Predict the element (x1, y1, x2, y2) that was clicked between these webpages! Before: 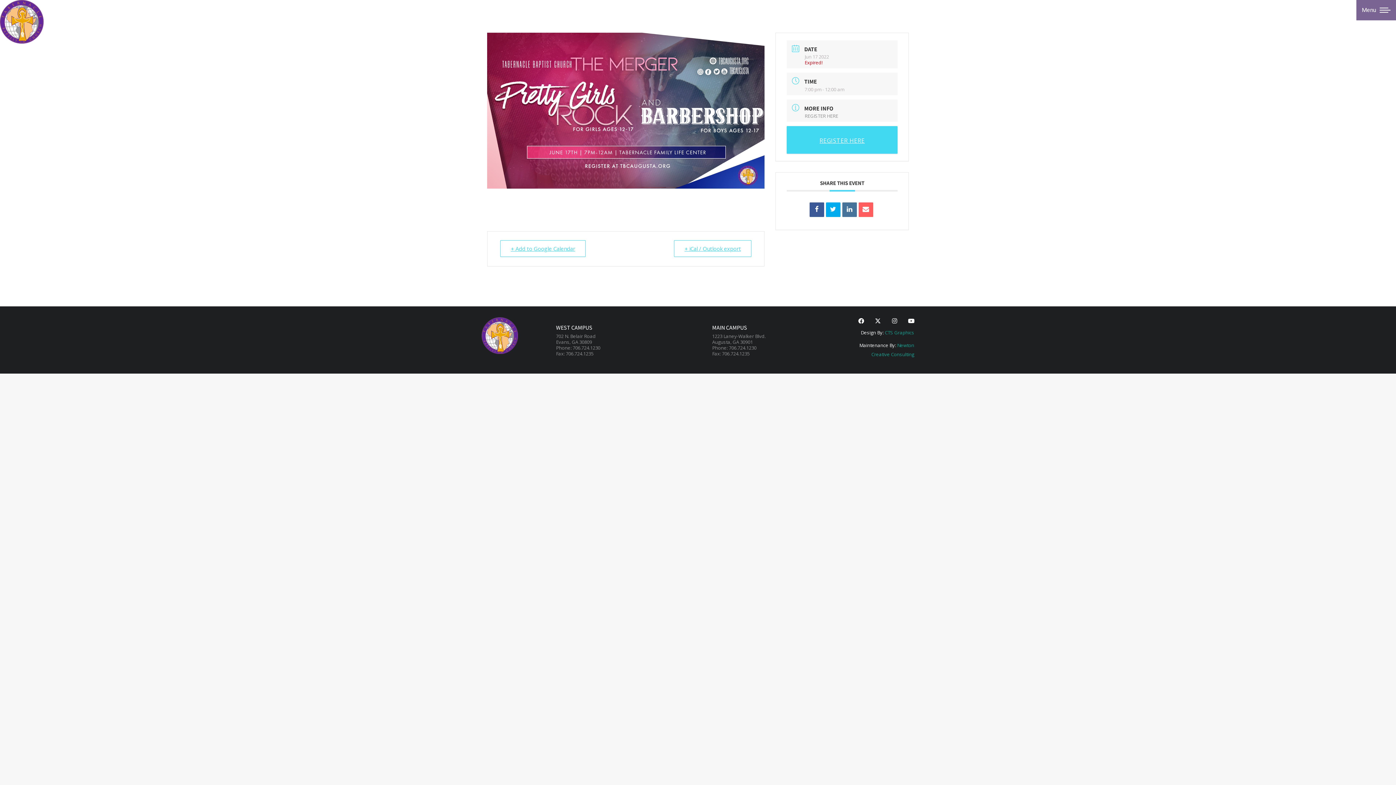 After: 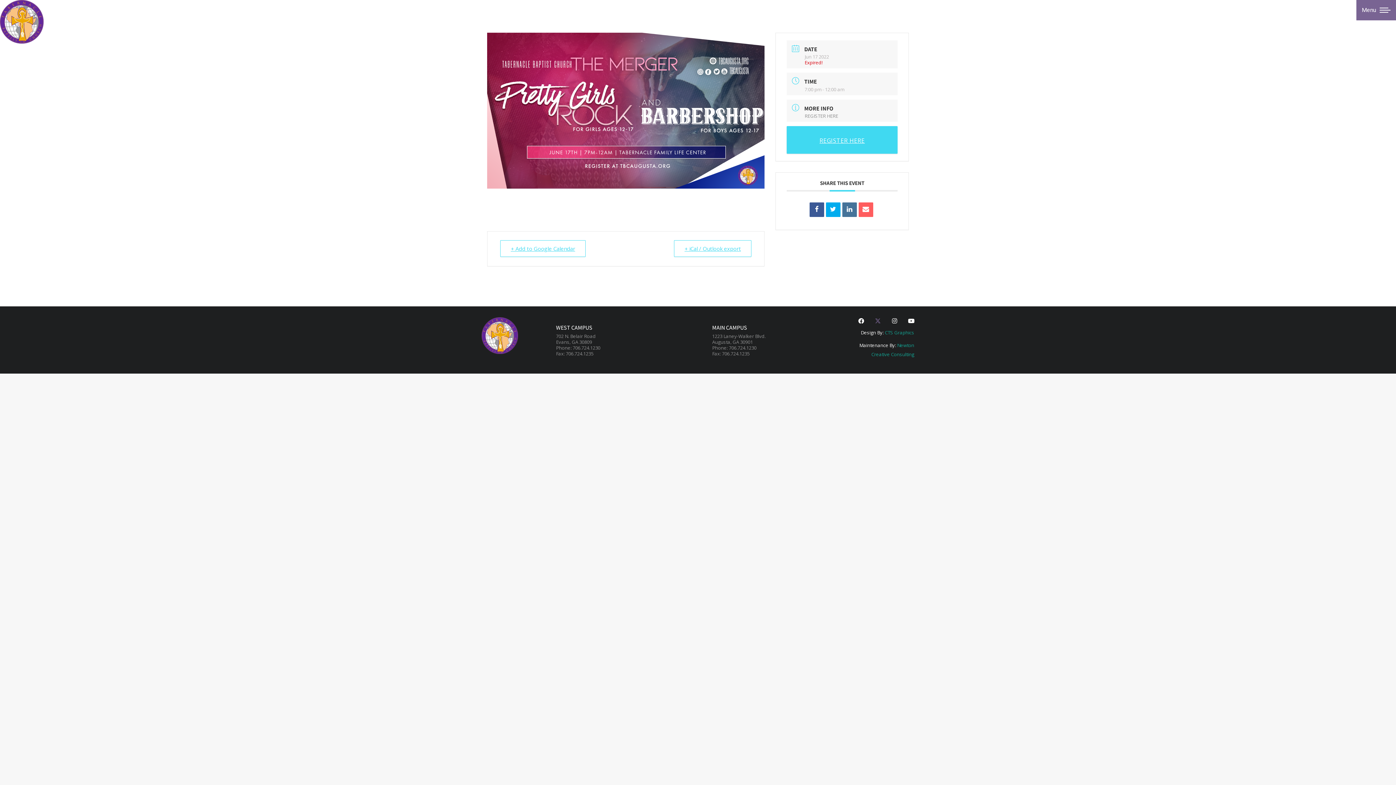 Action: label: X-twitter bbox: (875, 318, 880, 324)